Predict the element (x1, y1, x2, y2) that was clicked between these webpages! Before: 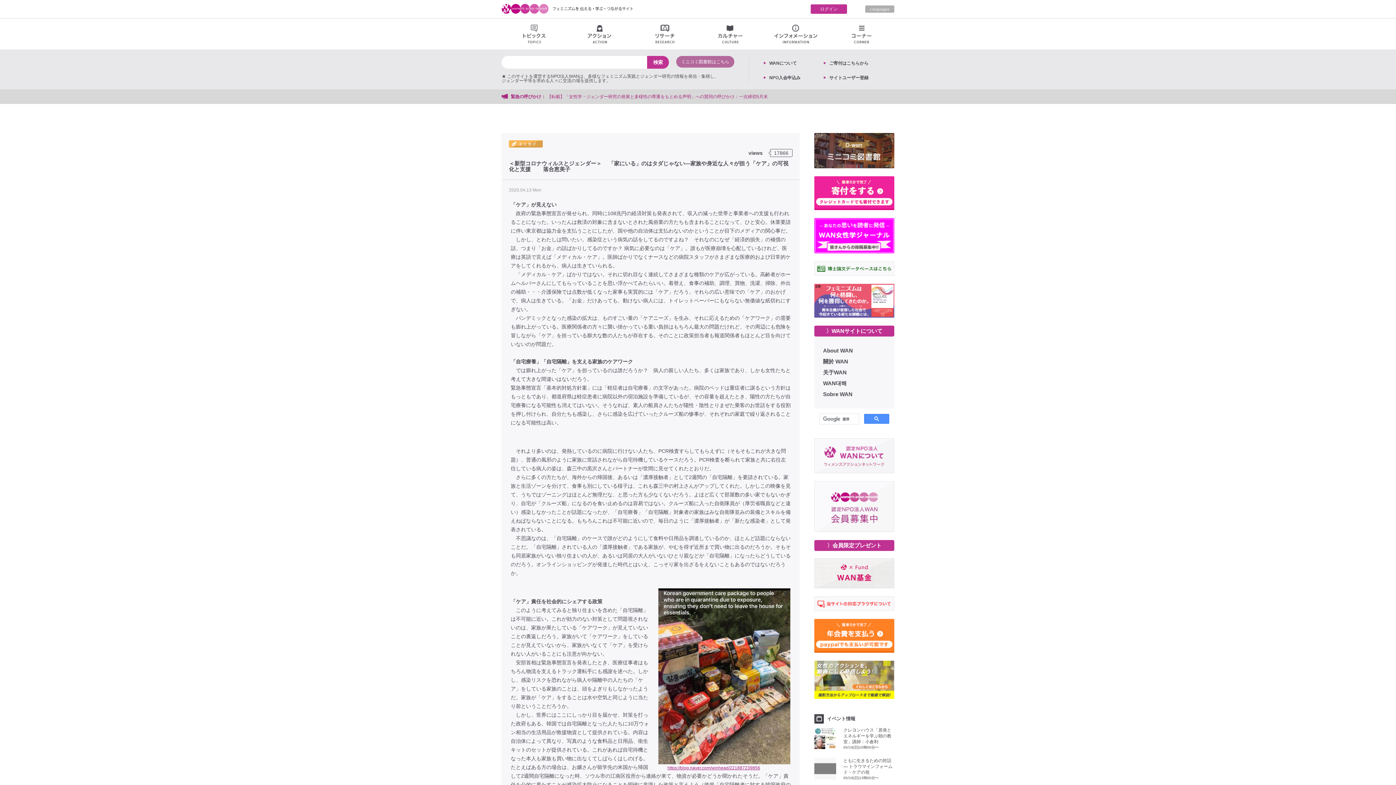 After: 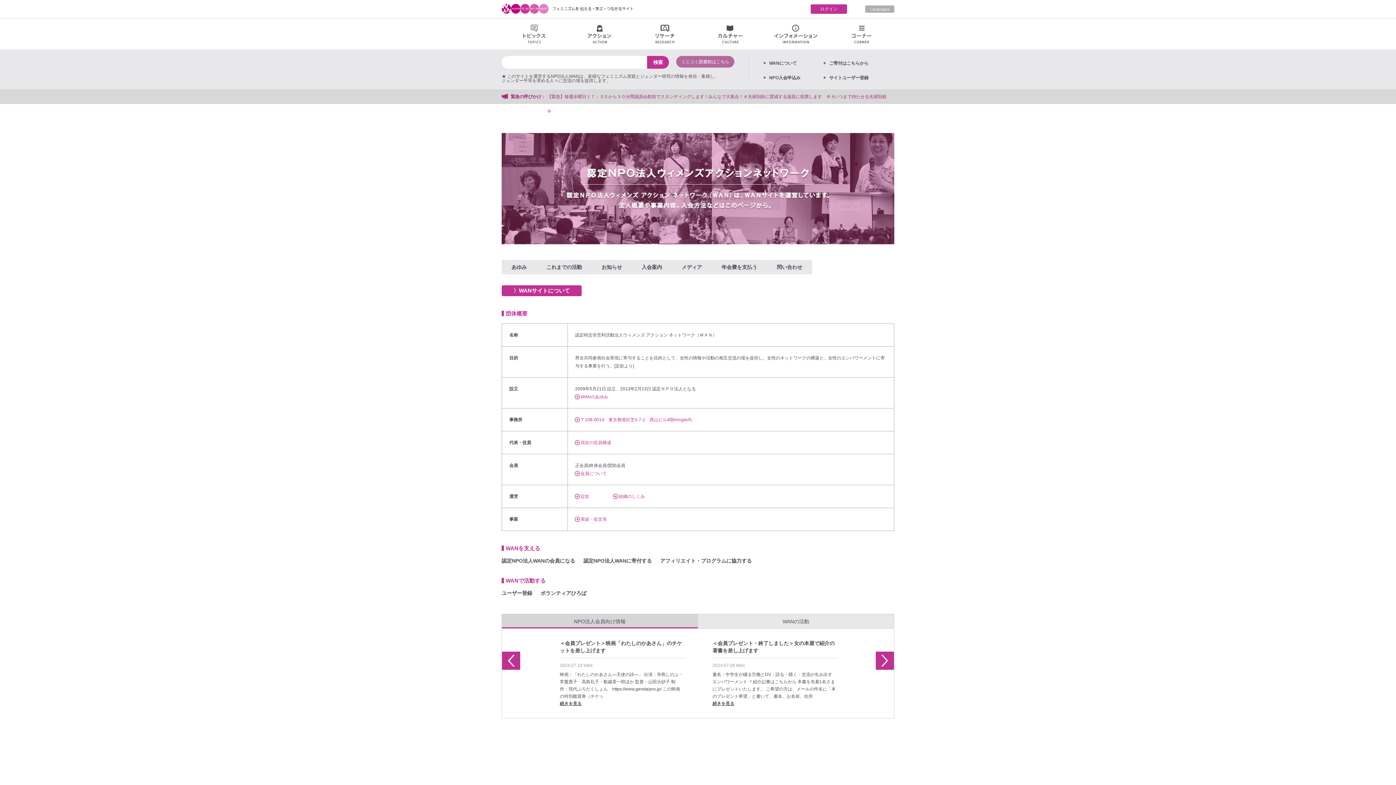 Action: bbox: (814, 438, 894, 474)